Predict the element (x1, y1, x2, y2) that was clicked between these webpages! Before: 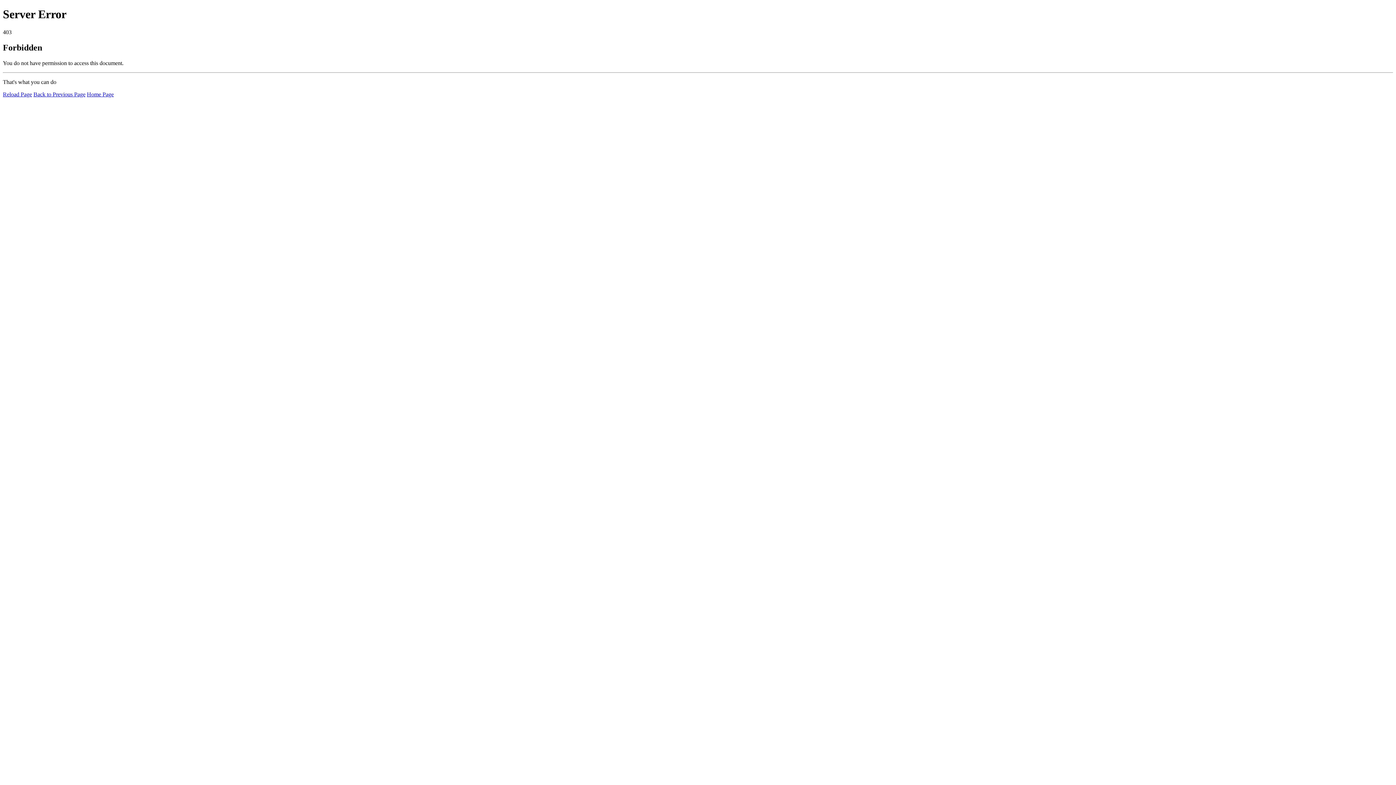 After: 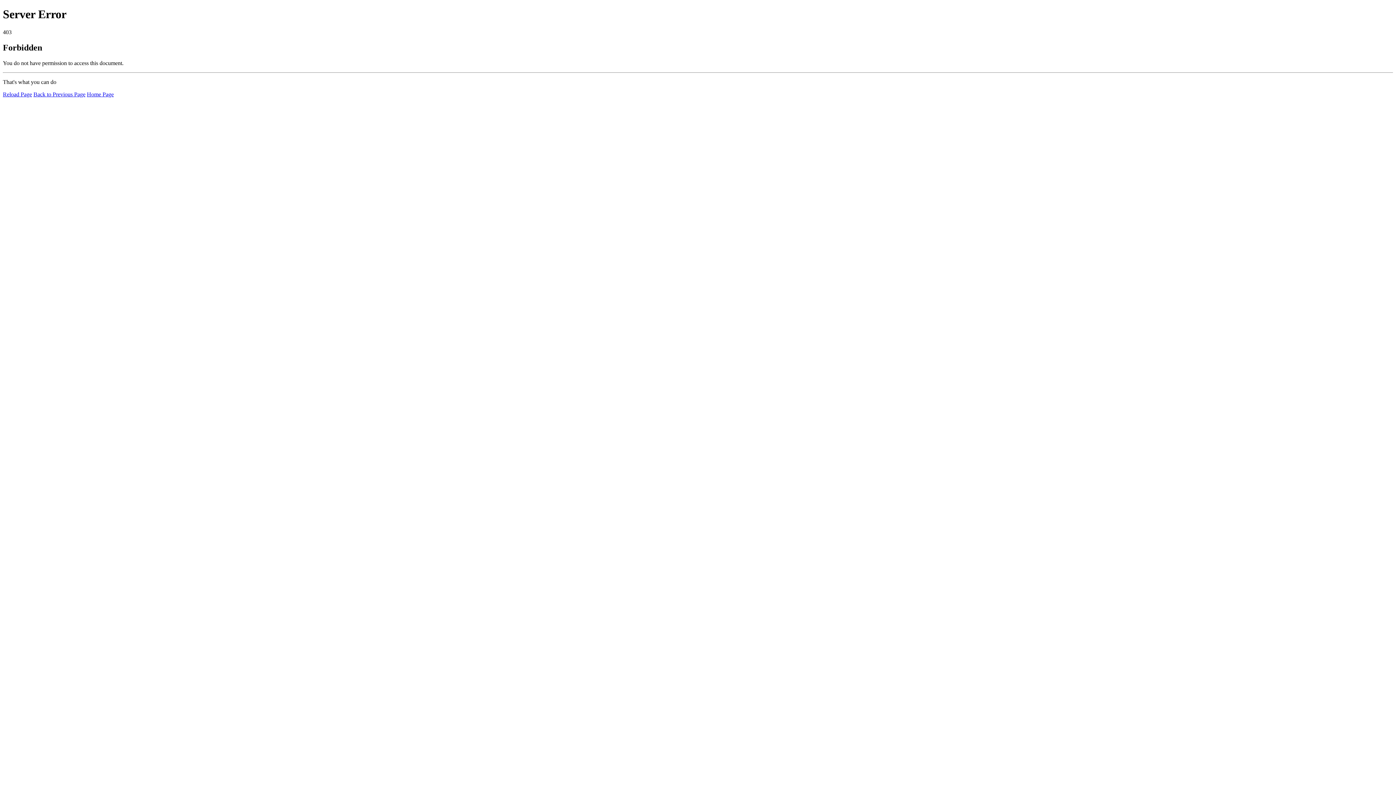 Action: bbox: (86, 91, 113, 97) label: Home Page